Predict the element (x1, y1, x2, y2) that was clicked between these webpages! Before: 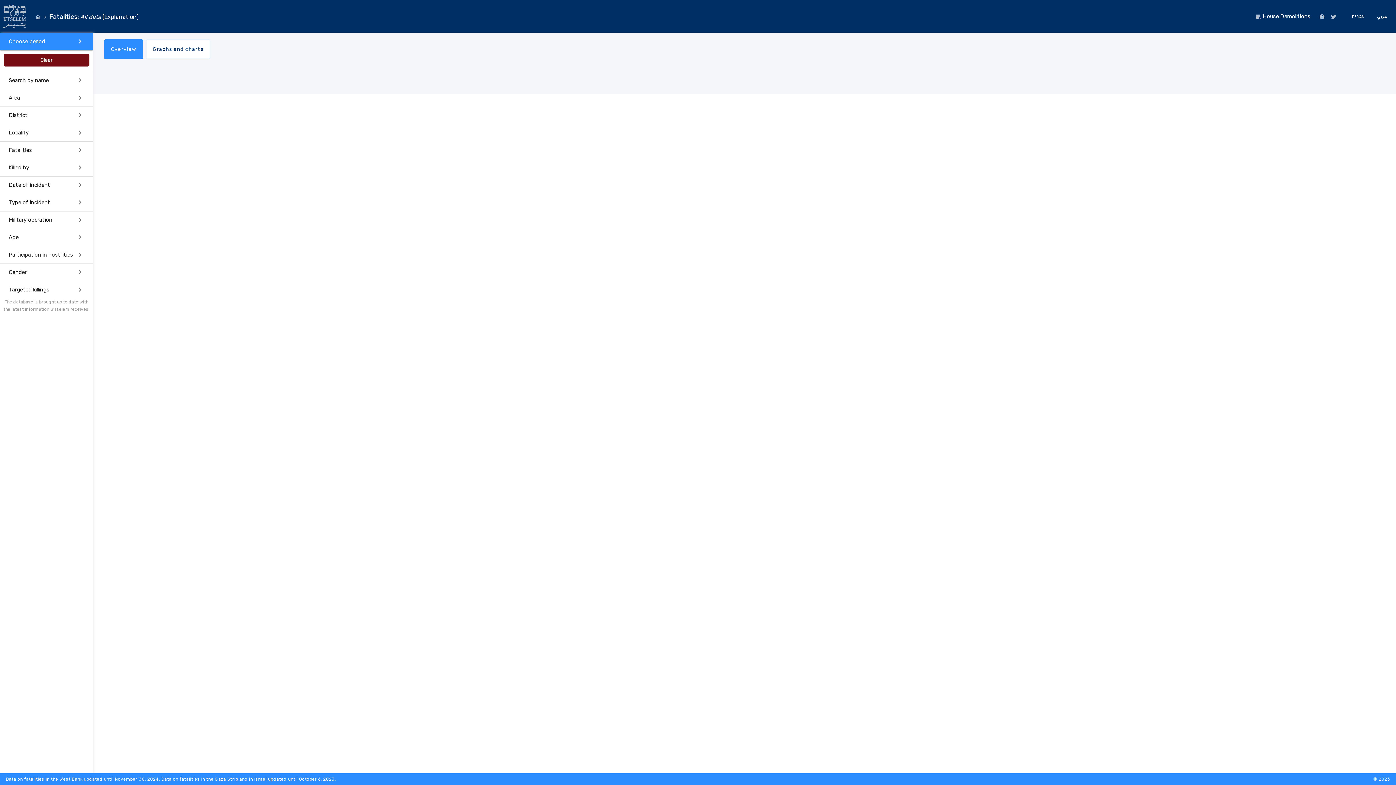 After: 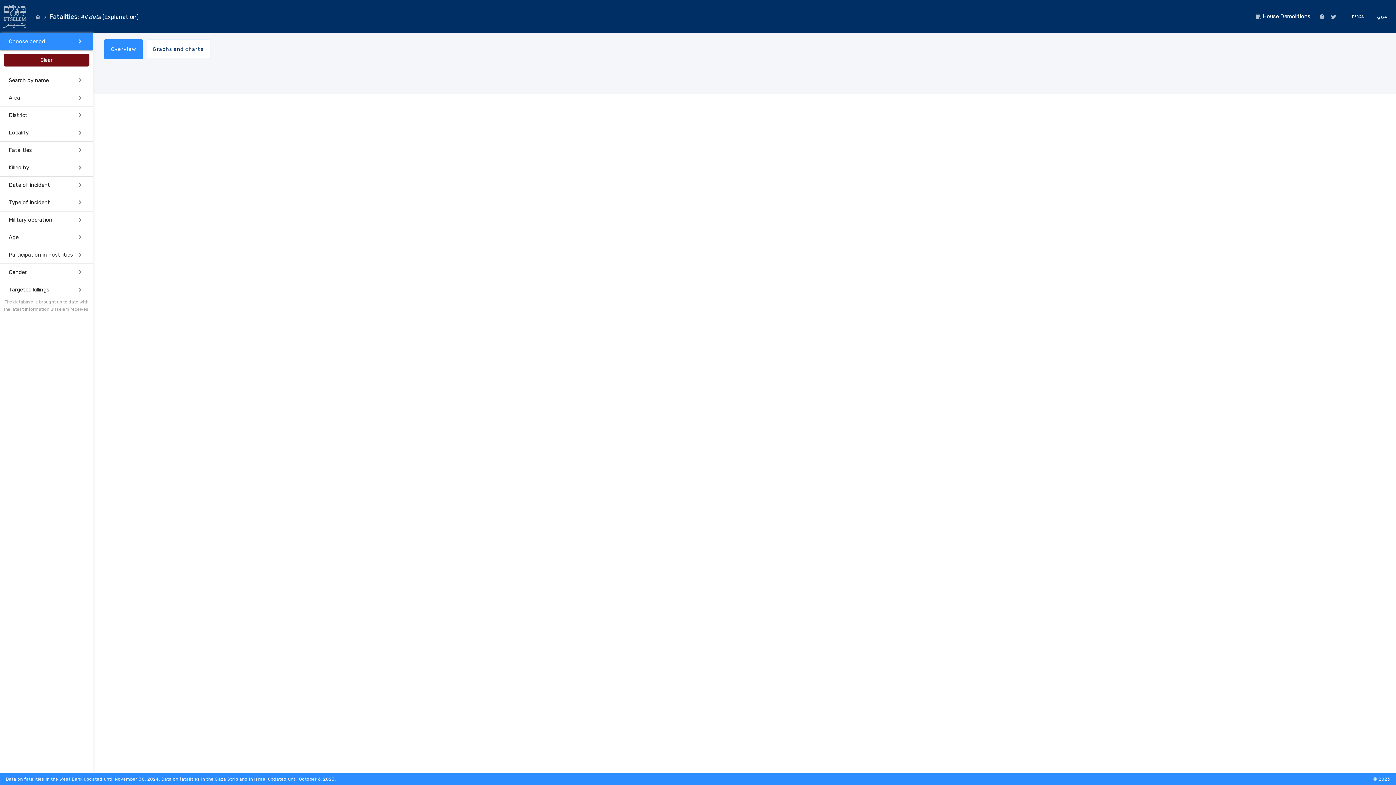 Action: bbox: (1318, 13, 1328, 19)